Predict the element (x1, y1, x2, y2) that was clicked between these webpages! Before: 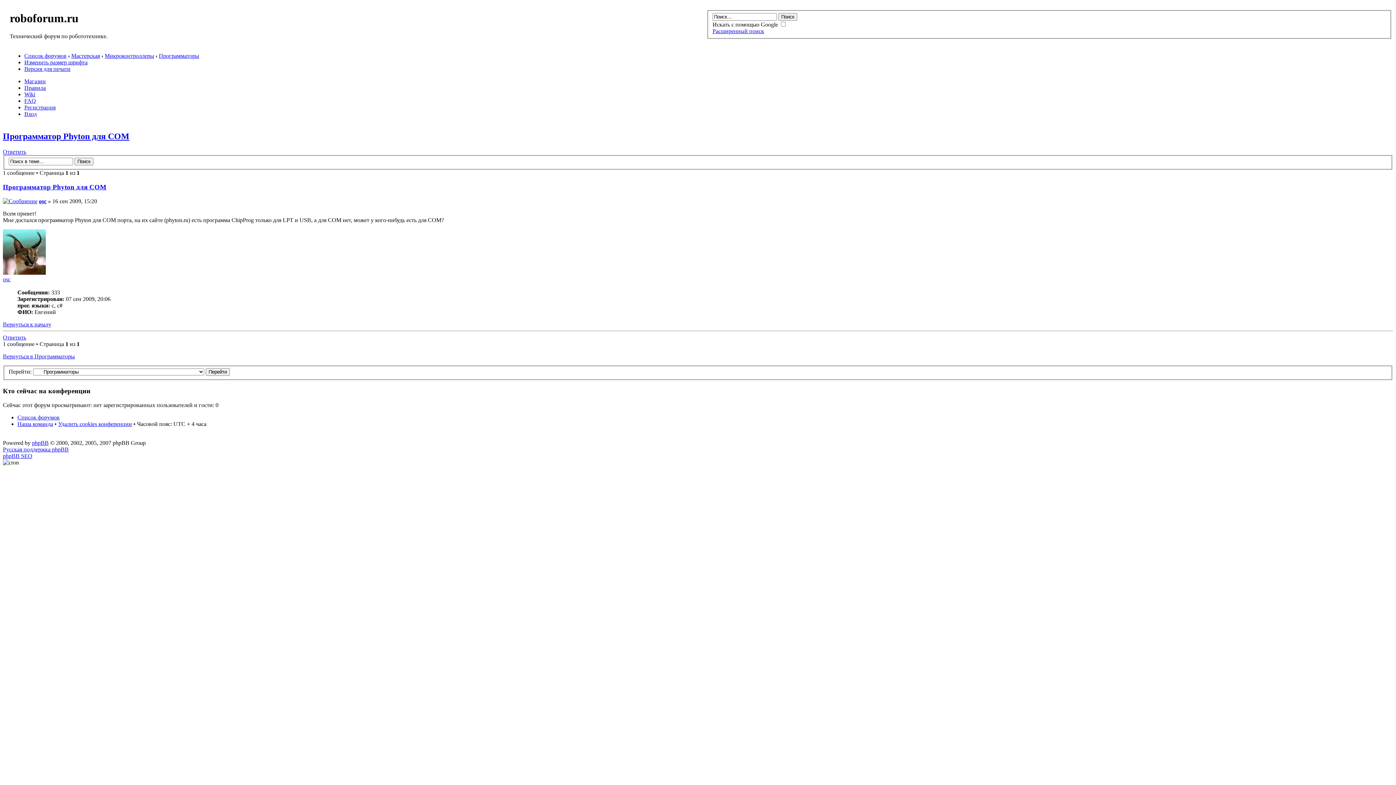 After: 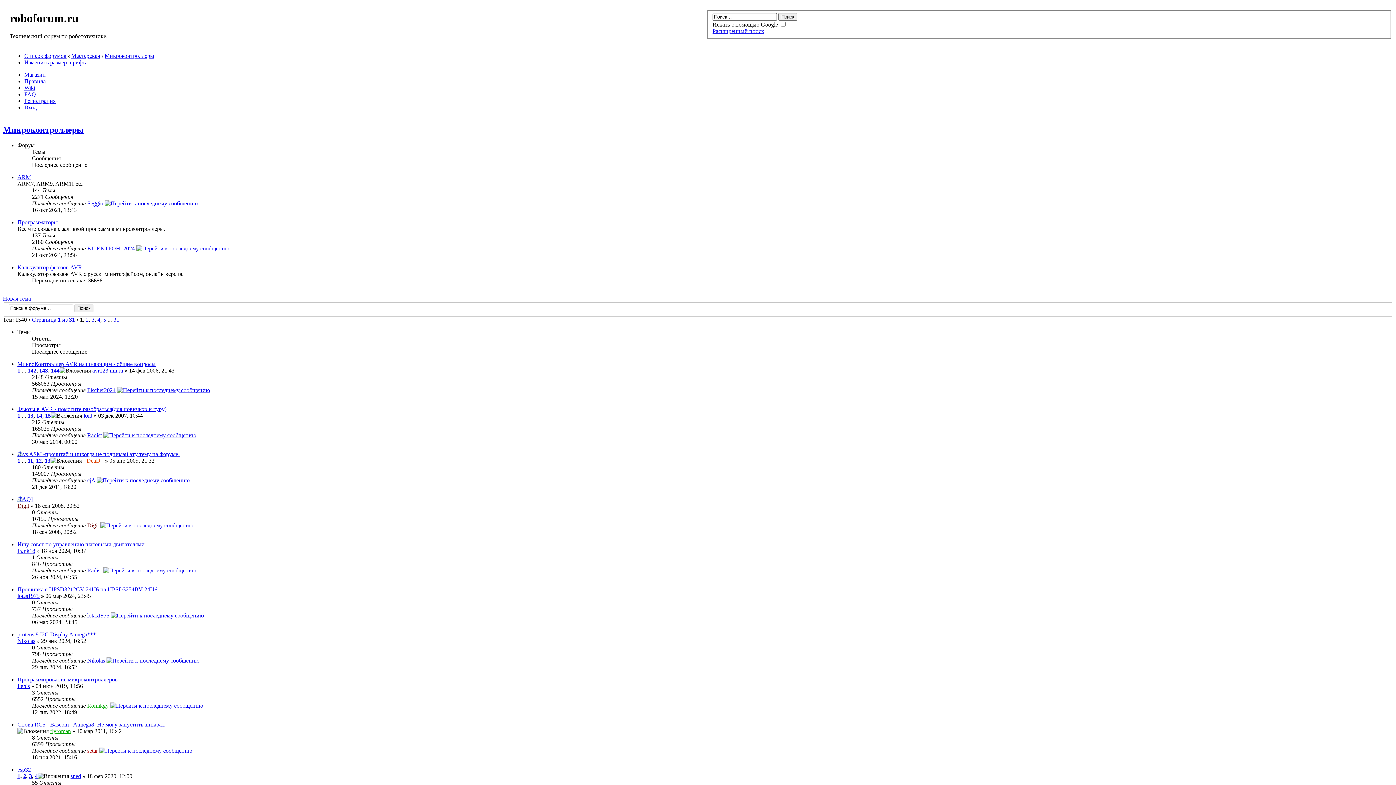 Action: bbox: (104, 52, 154, 58) label: Микроконтроллеры